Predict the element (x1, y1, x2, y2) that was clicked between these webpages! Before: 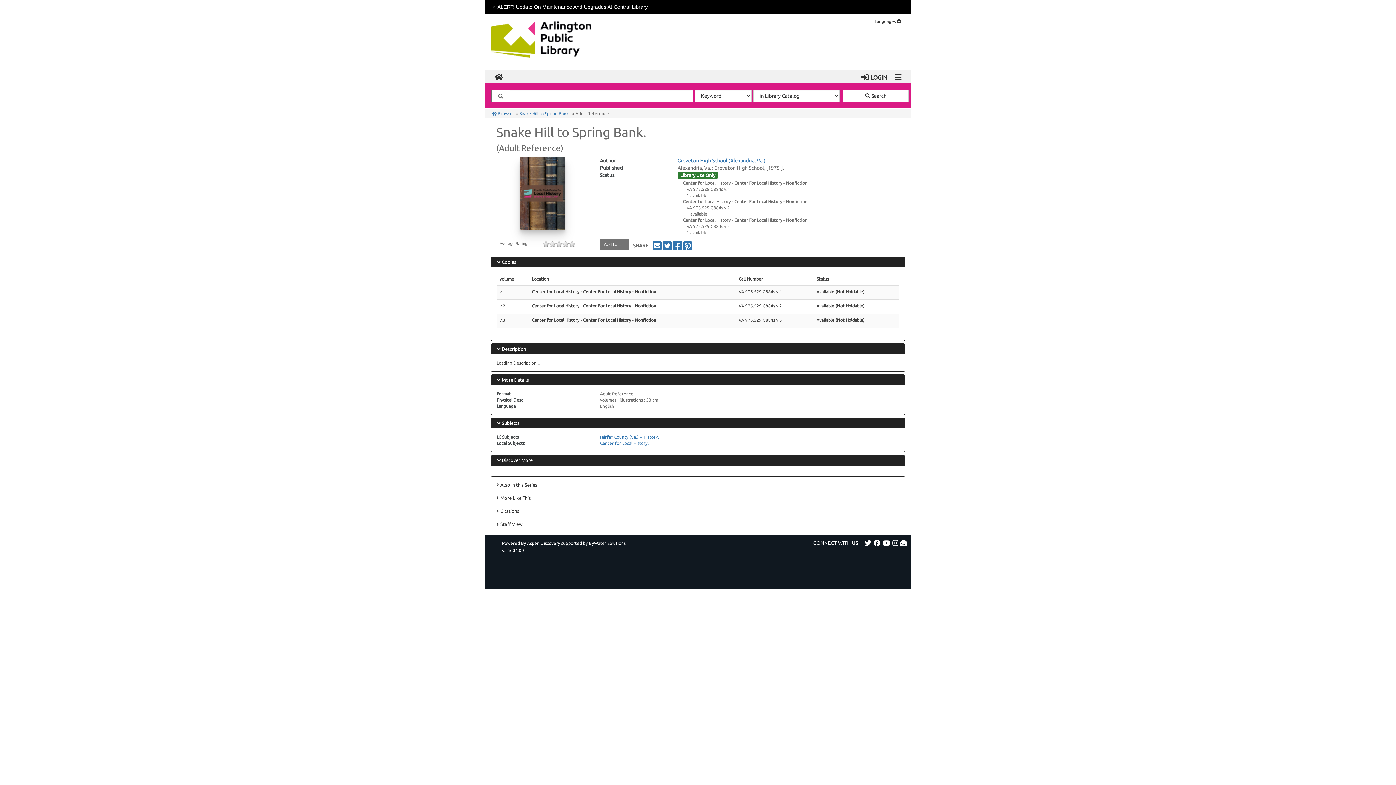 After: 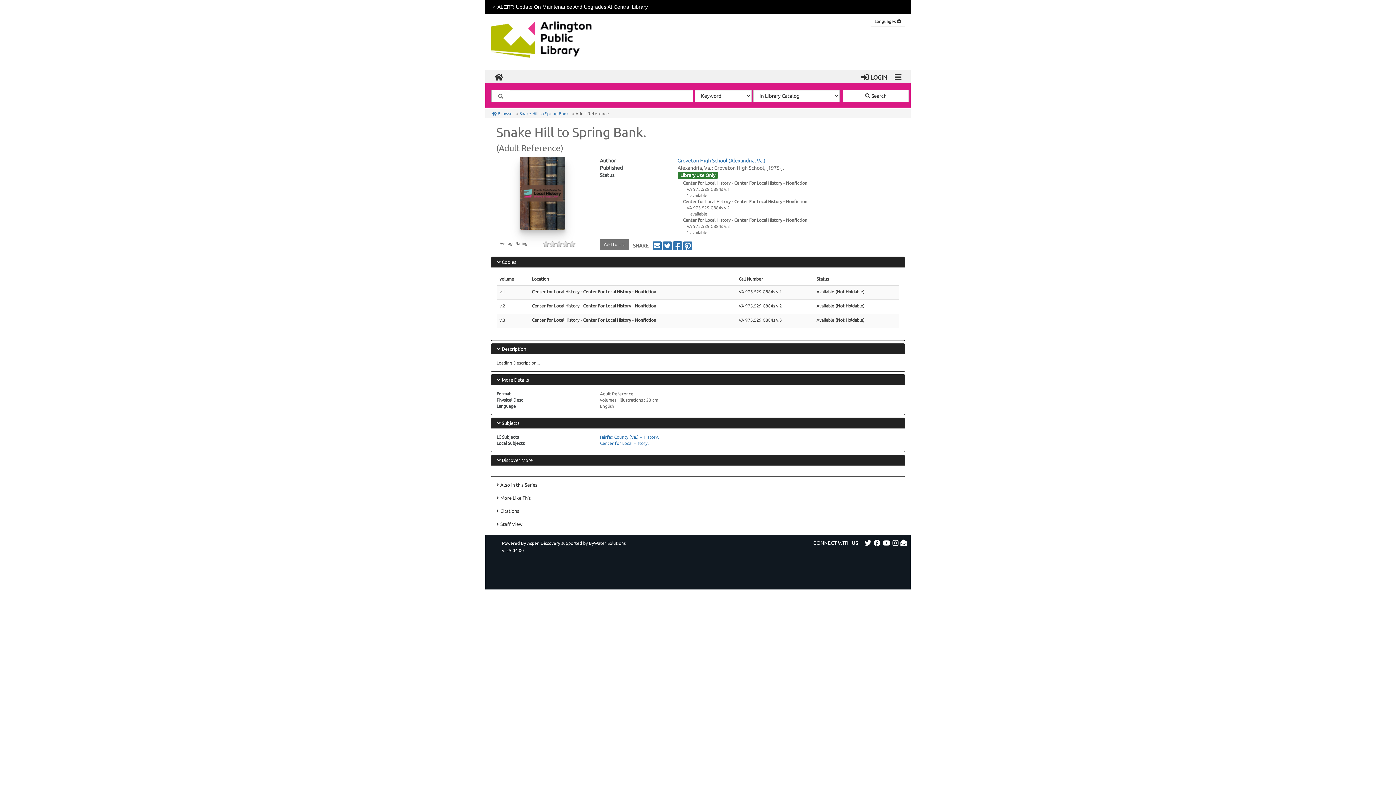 Action: label: Like us on Facebook (opens in a new window) bbox: (872, 540, 881, 546)